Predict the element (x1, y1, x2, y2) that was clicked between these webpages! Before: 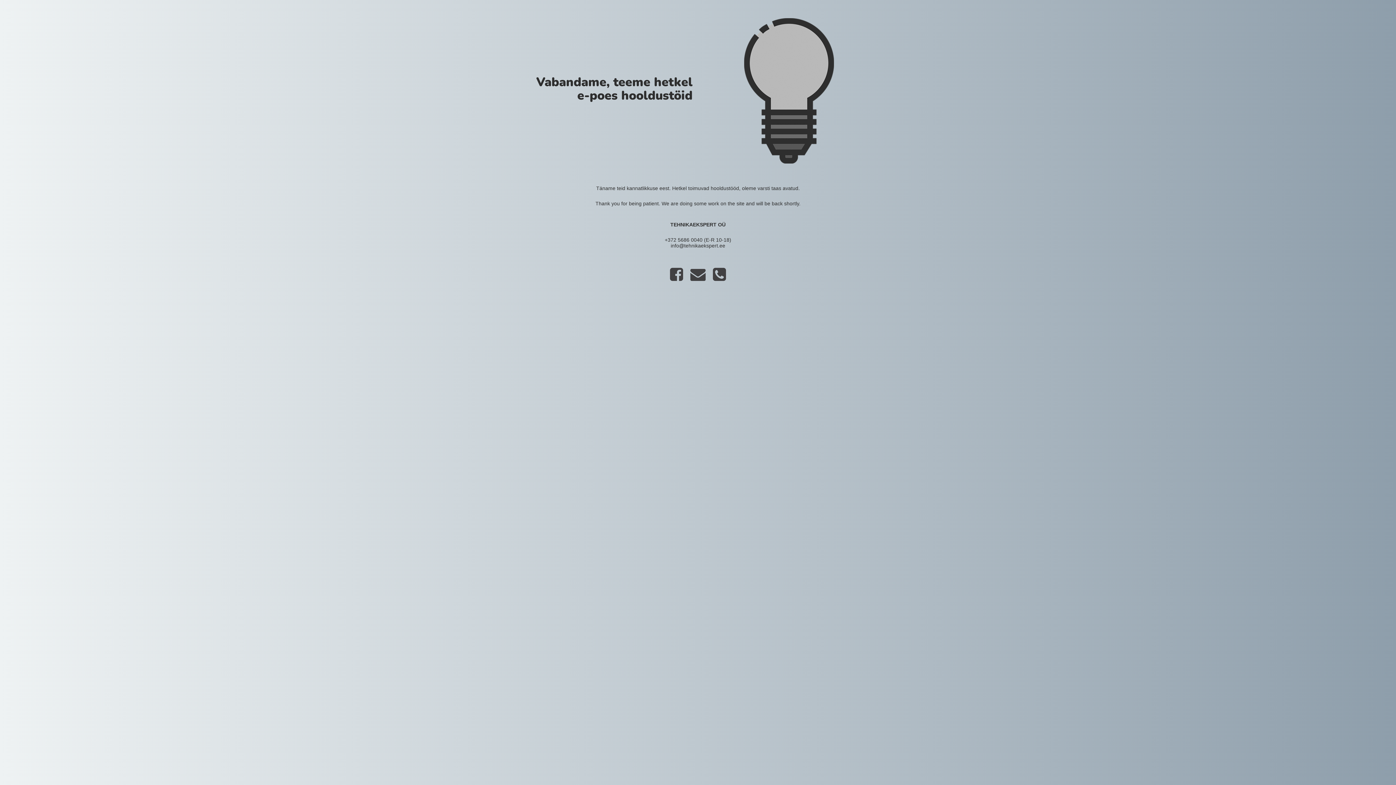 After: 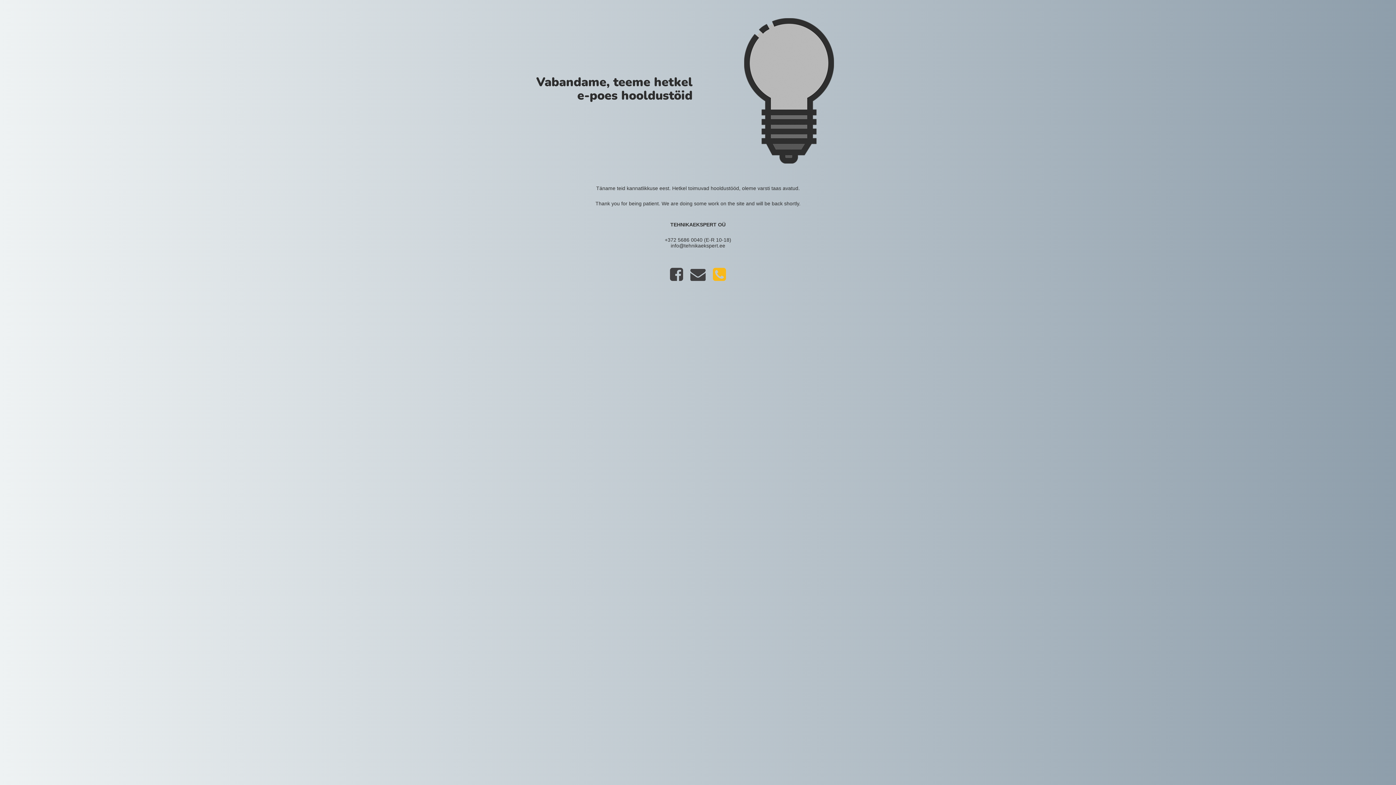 Action: bbox: (709, 275, 729, 281)